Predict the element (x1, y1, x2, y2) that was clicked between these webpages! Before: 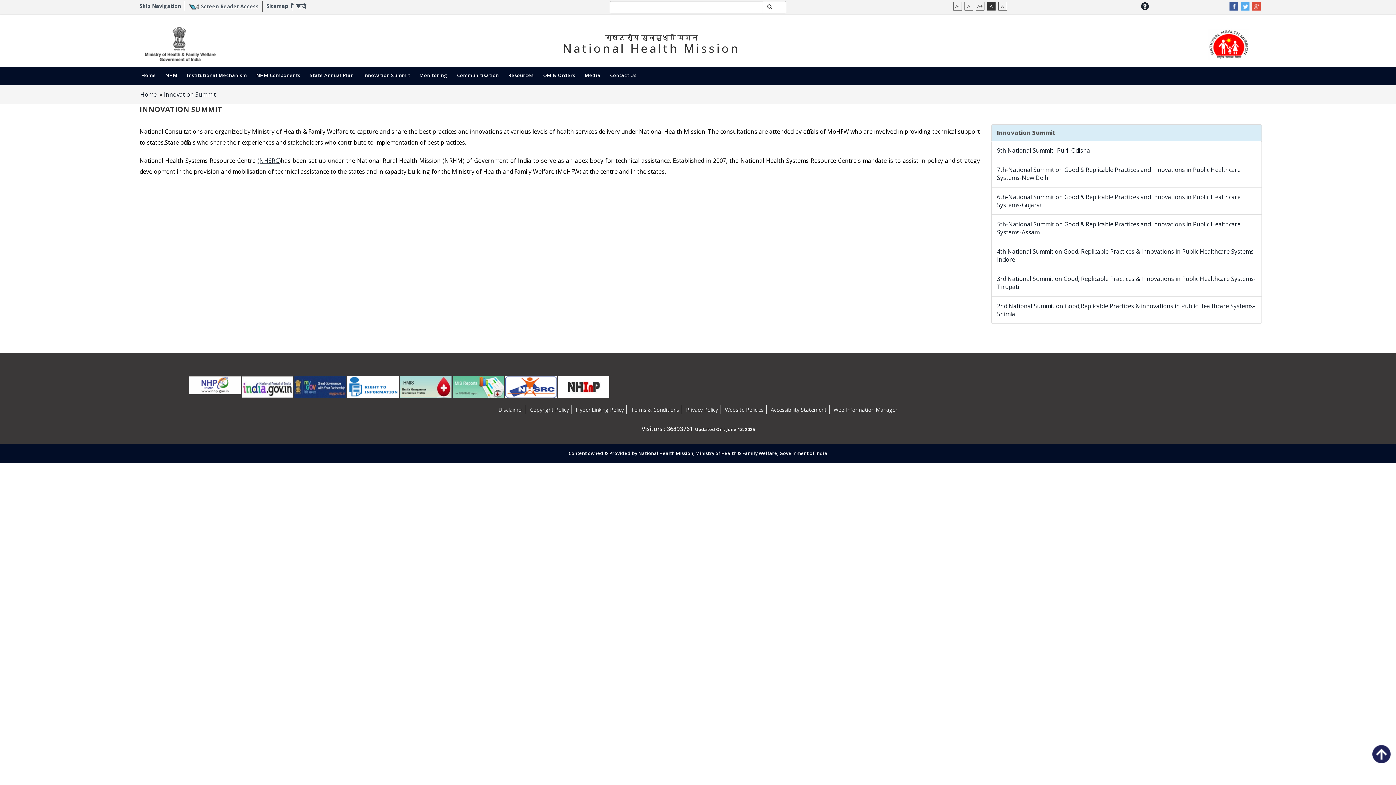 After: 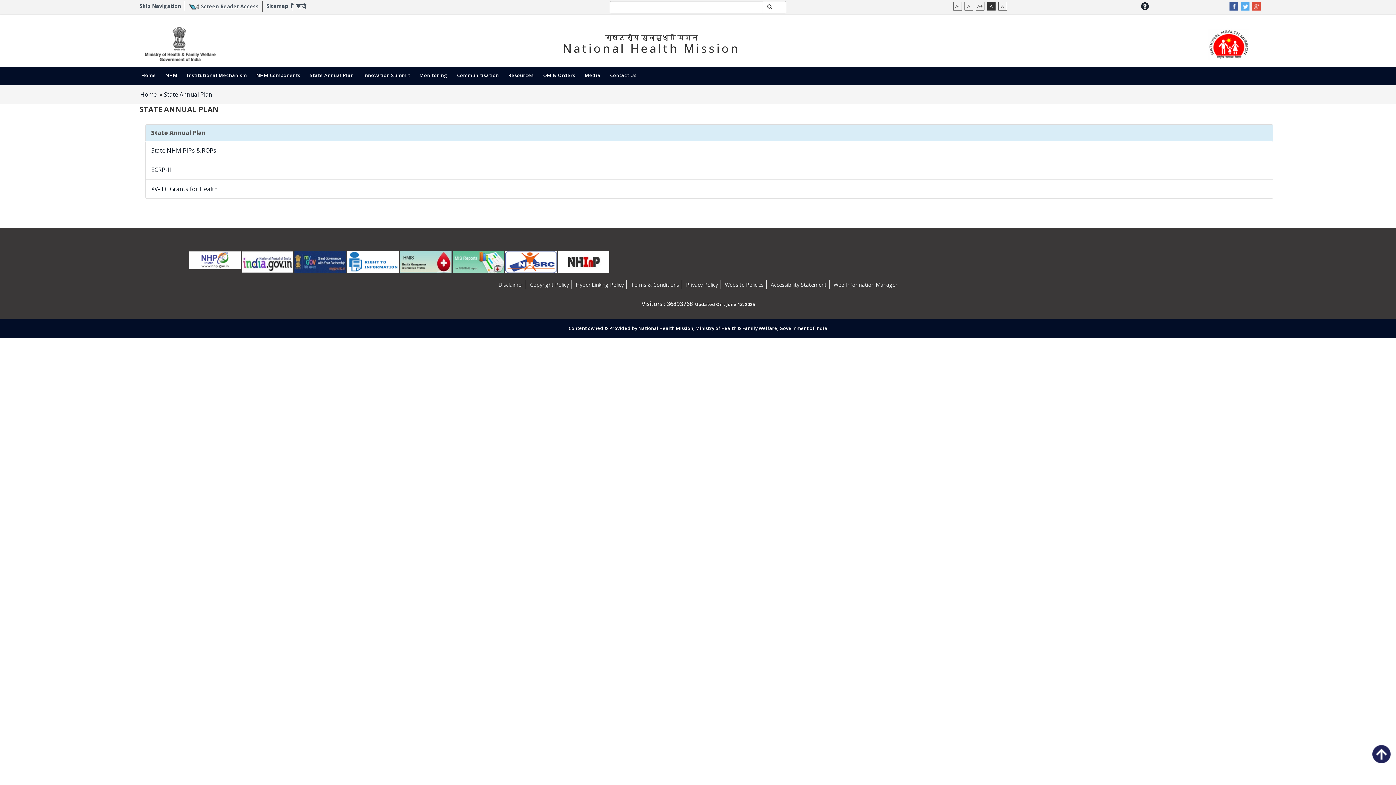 Action: bbox: (309, 66, 354, 83) label: State Annual Plan